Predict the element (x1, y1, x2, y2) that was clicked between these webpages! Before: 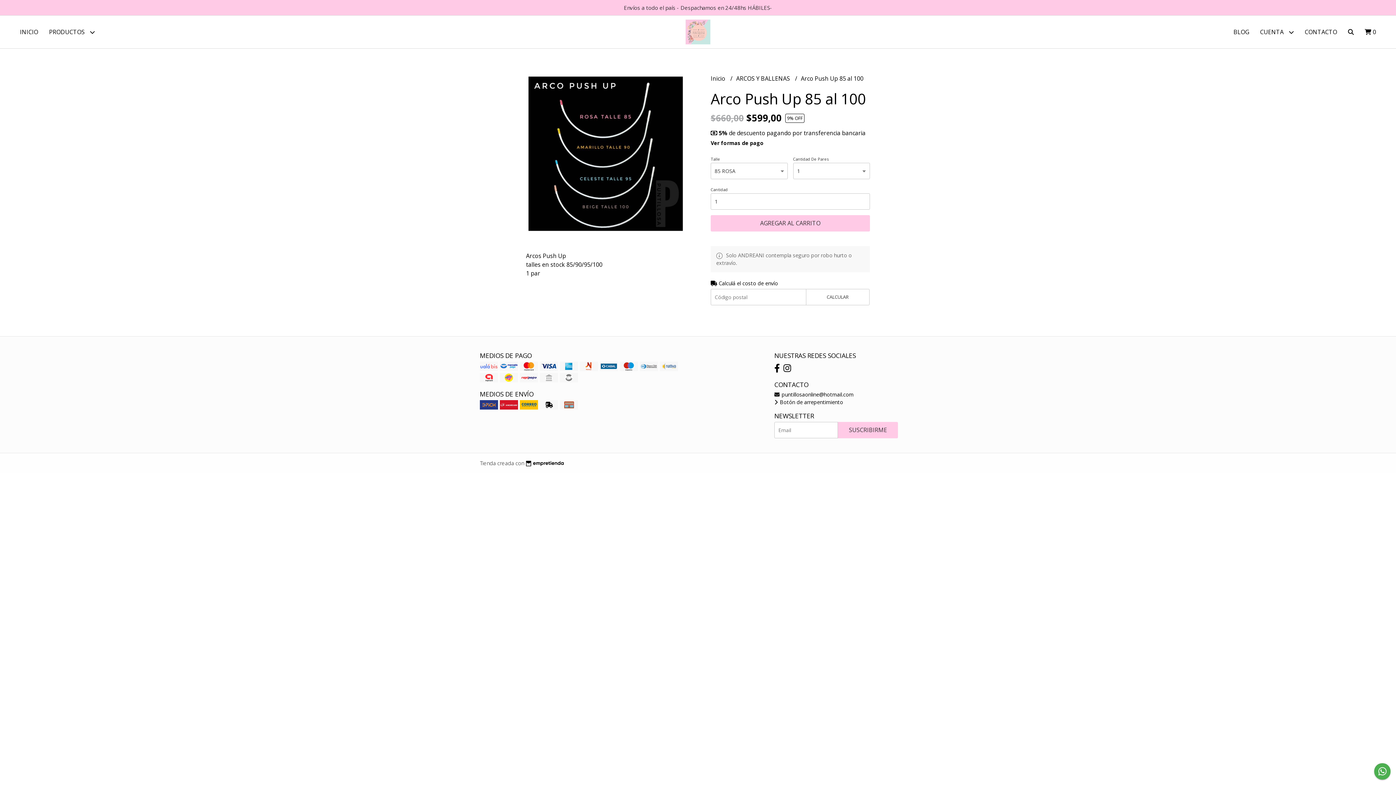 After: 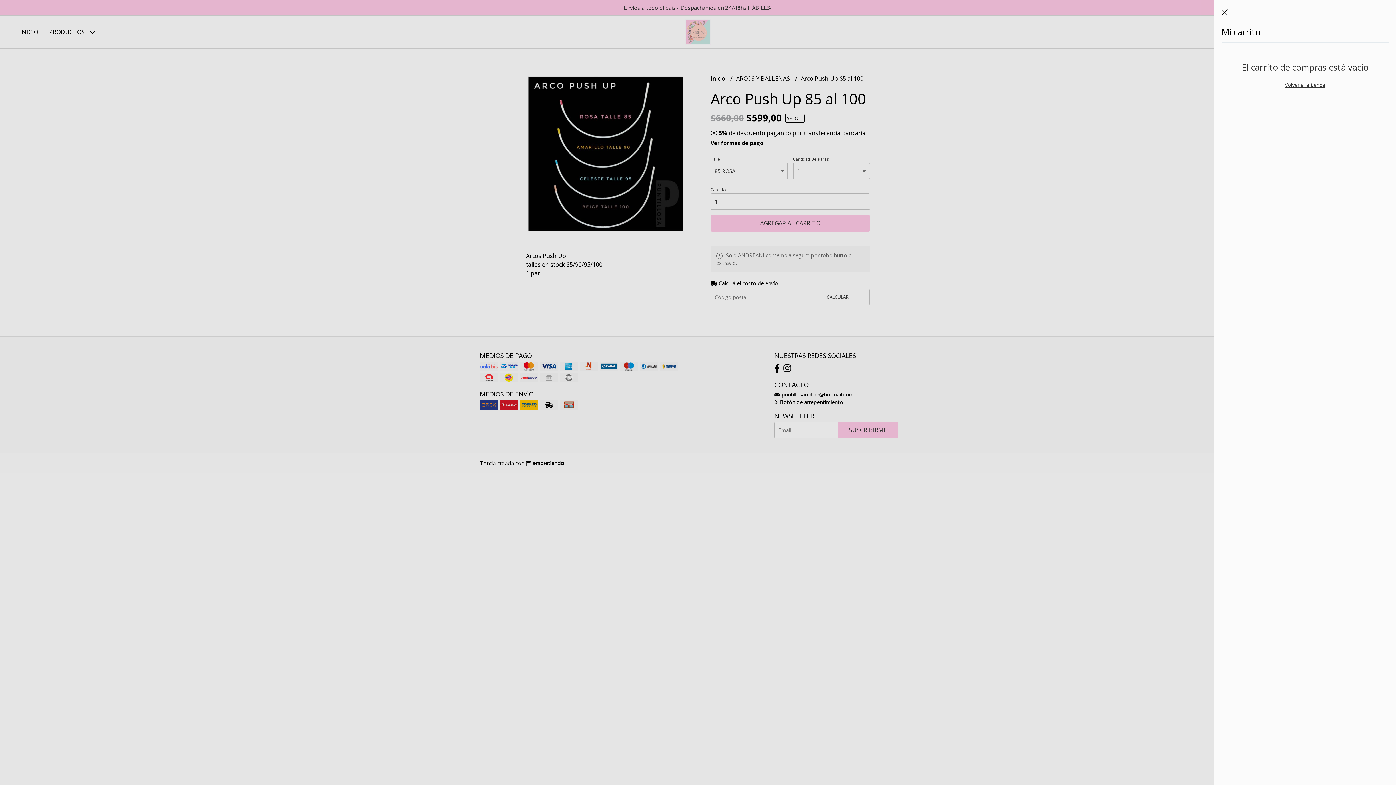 Action: label:  0 bbox: (1359, 15, 1381, 48)